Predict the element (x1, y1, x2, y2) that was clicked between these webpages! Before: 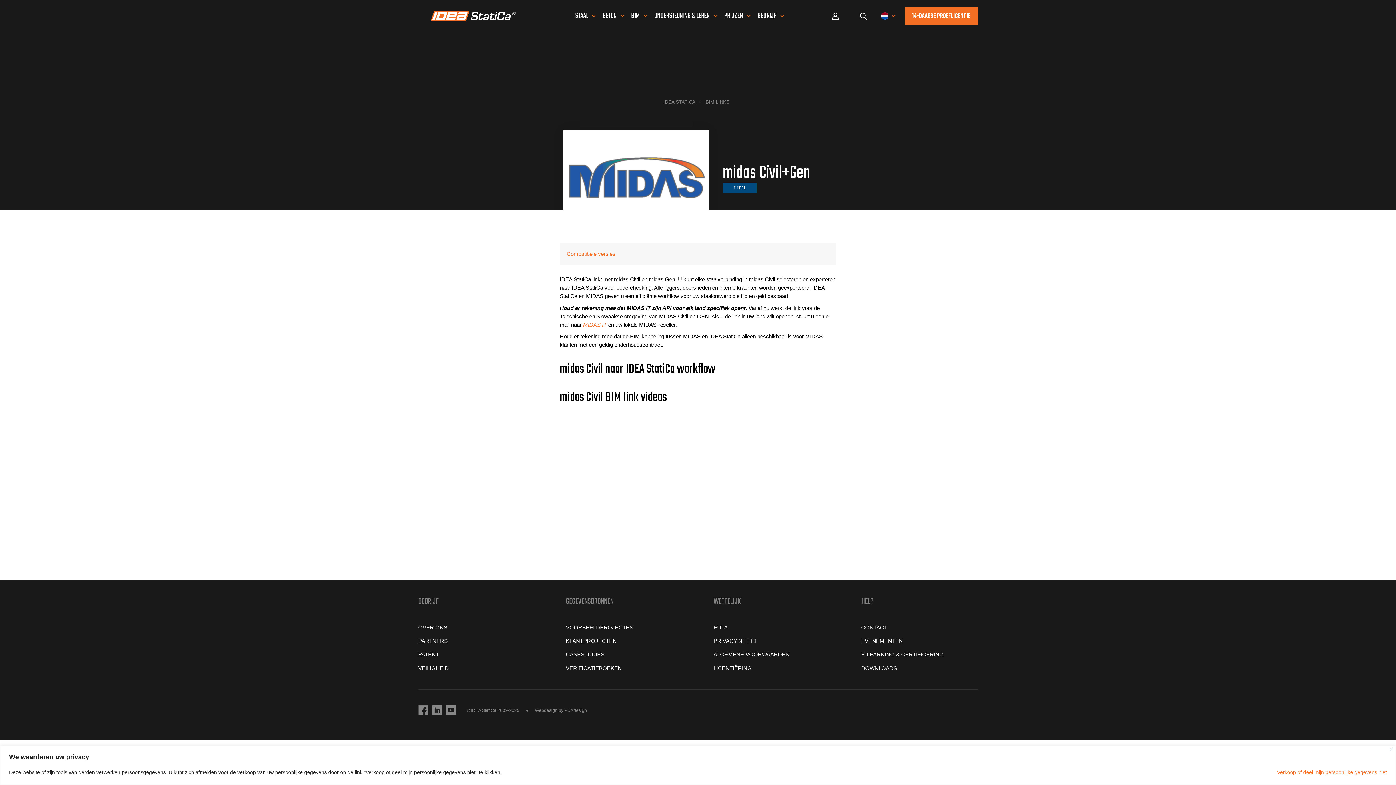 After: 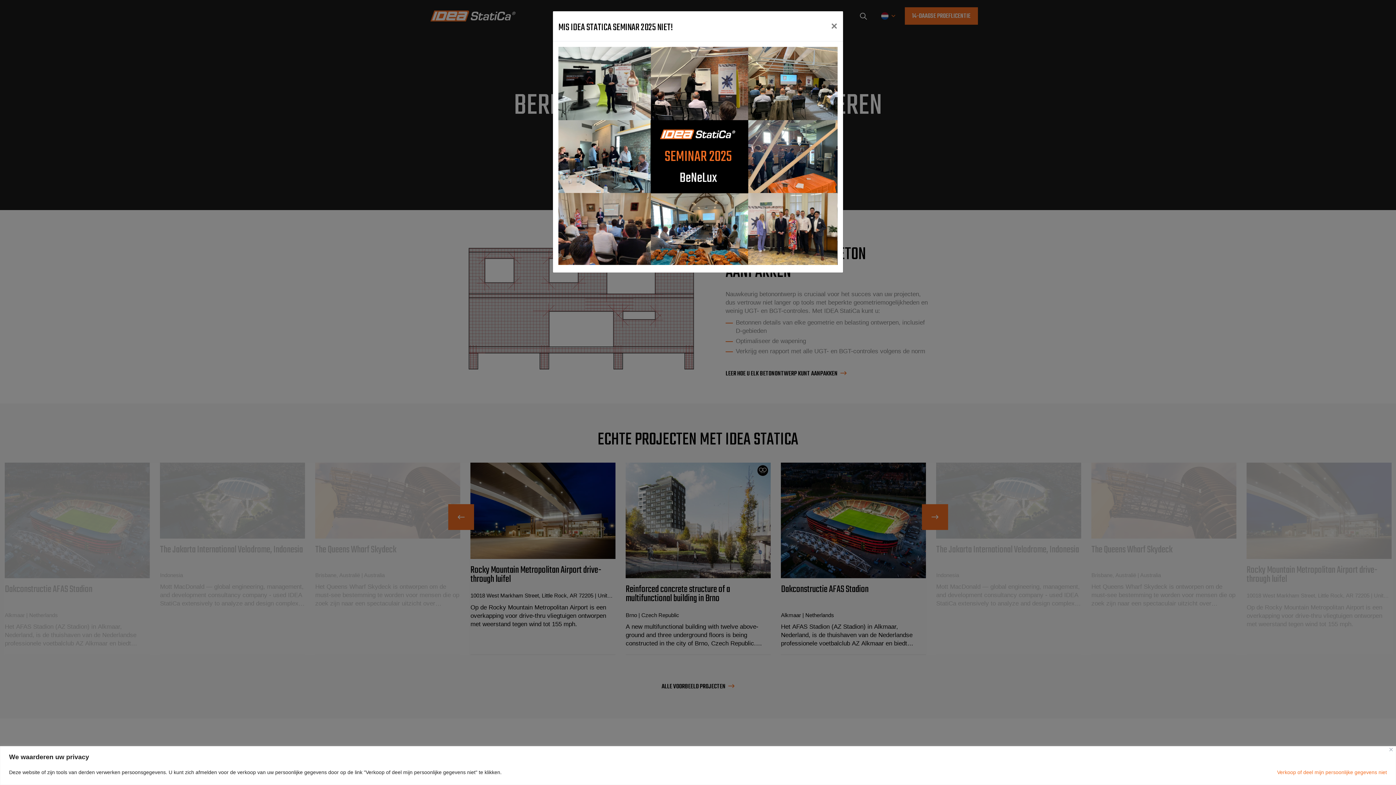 Action: bbox: (663, 99, 695, 104) label: IDEA STATICA